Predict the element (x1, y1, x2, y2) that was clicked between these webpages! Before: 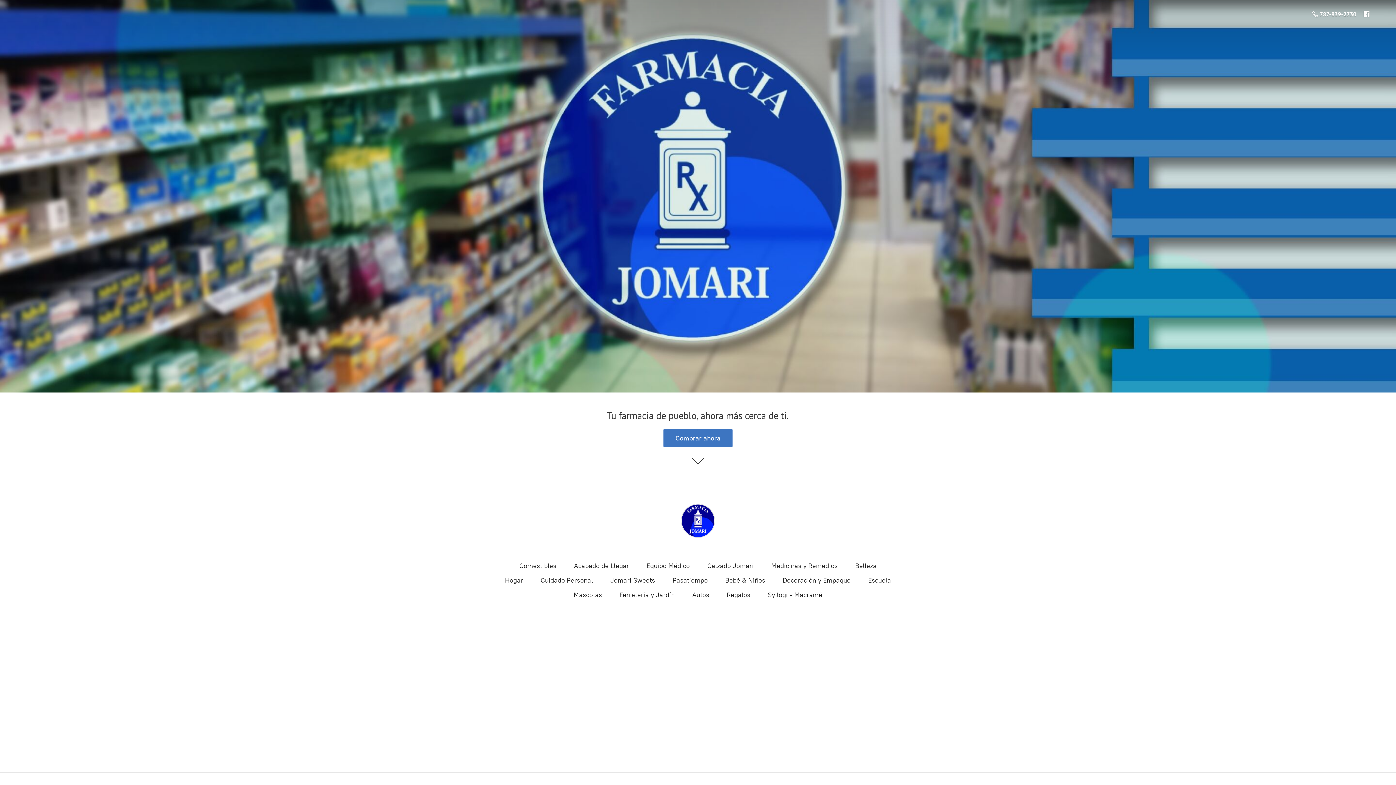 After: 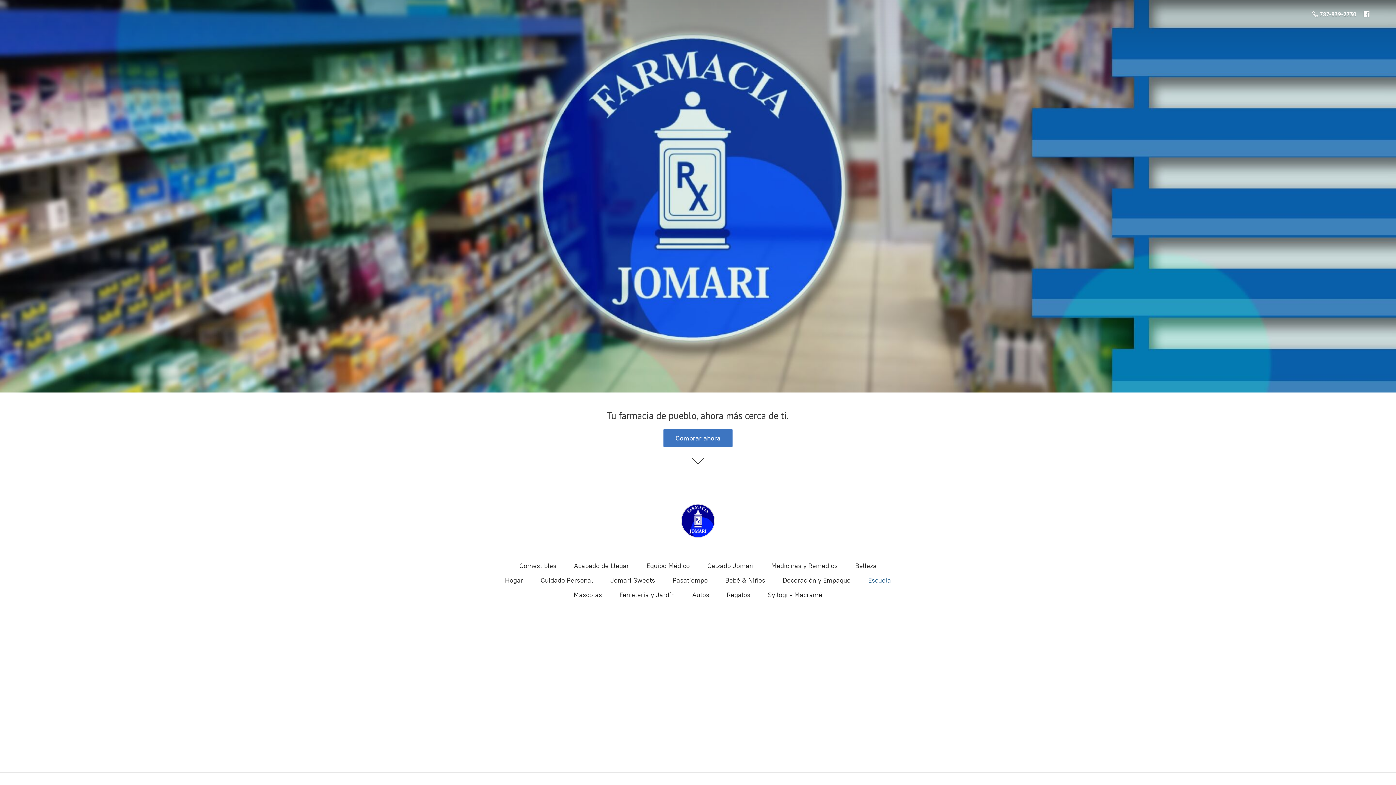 Action: bbox: (868, 575, 891, 586) label: Escuela